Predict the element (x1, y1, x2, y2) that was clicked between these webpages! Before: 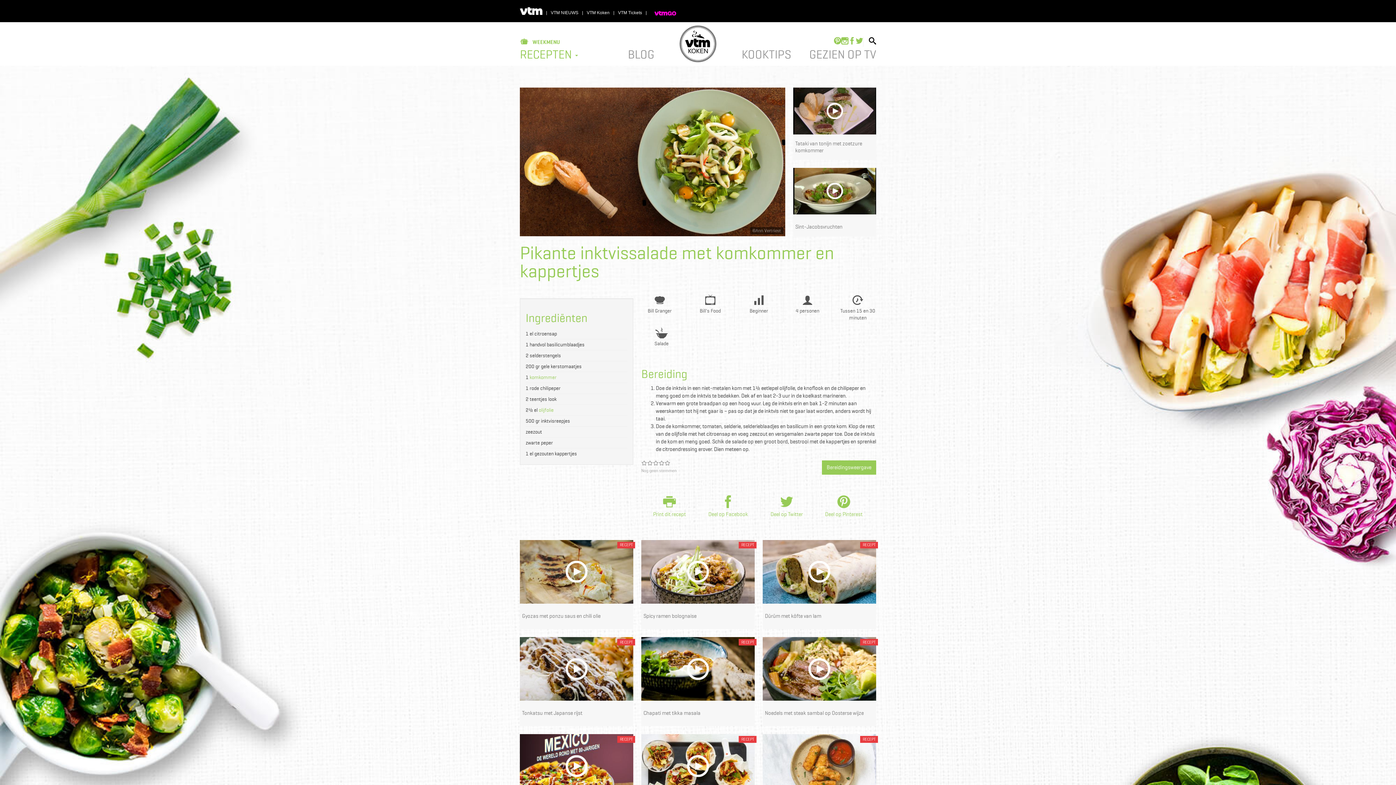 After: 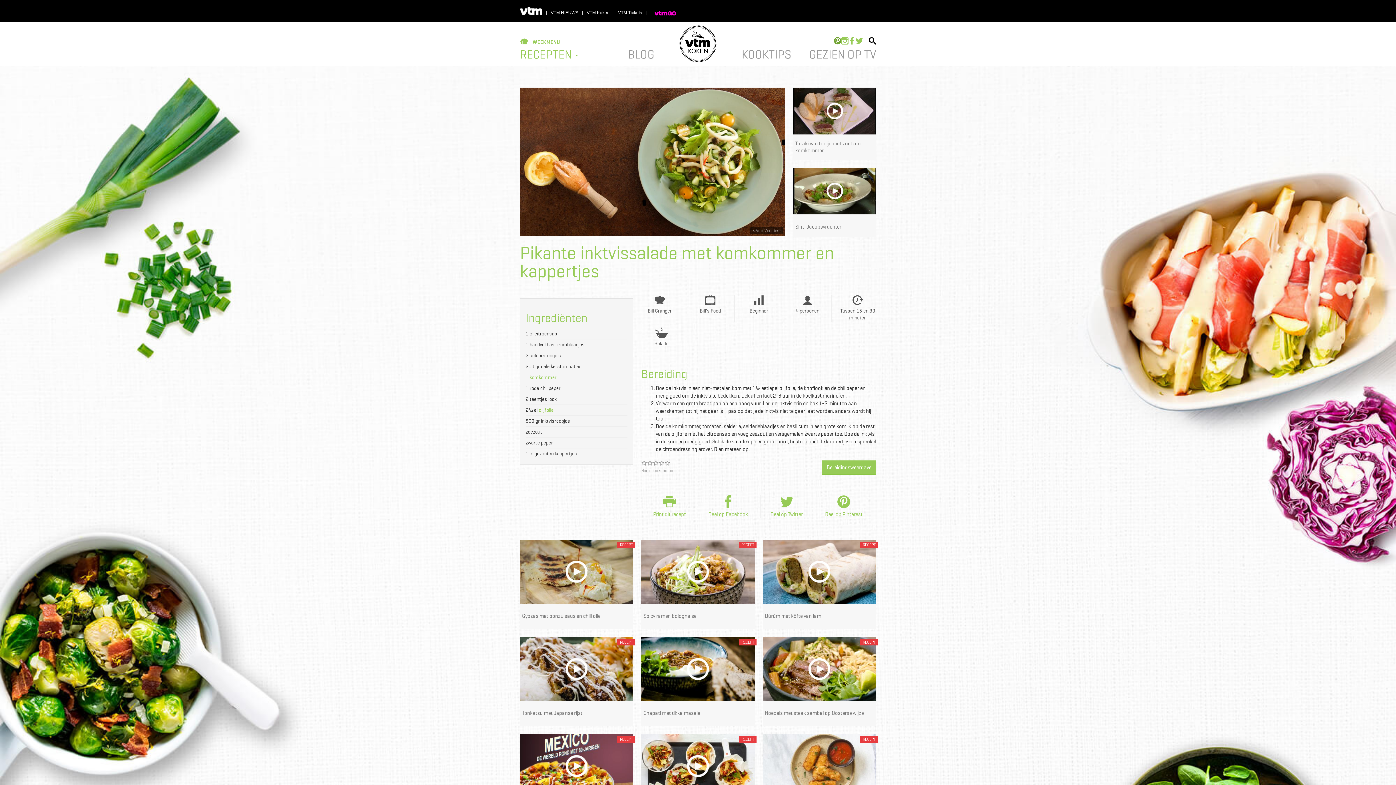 Action: bbox: (834, 37, 841, 46) label: PINTEREST